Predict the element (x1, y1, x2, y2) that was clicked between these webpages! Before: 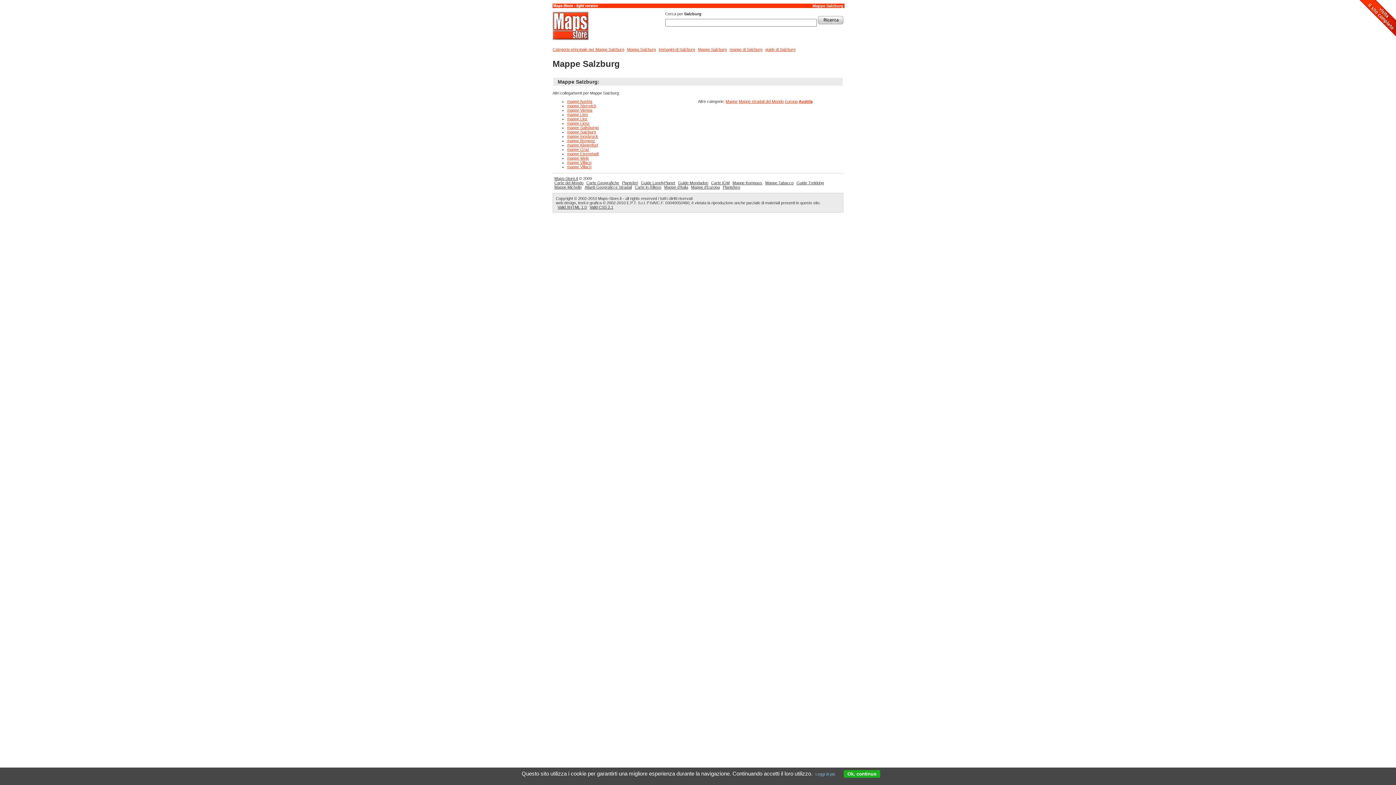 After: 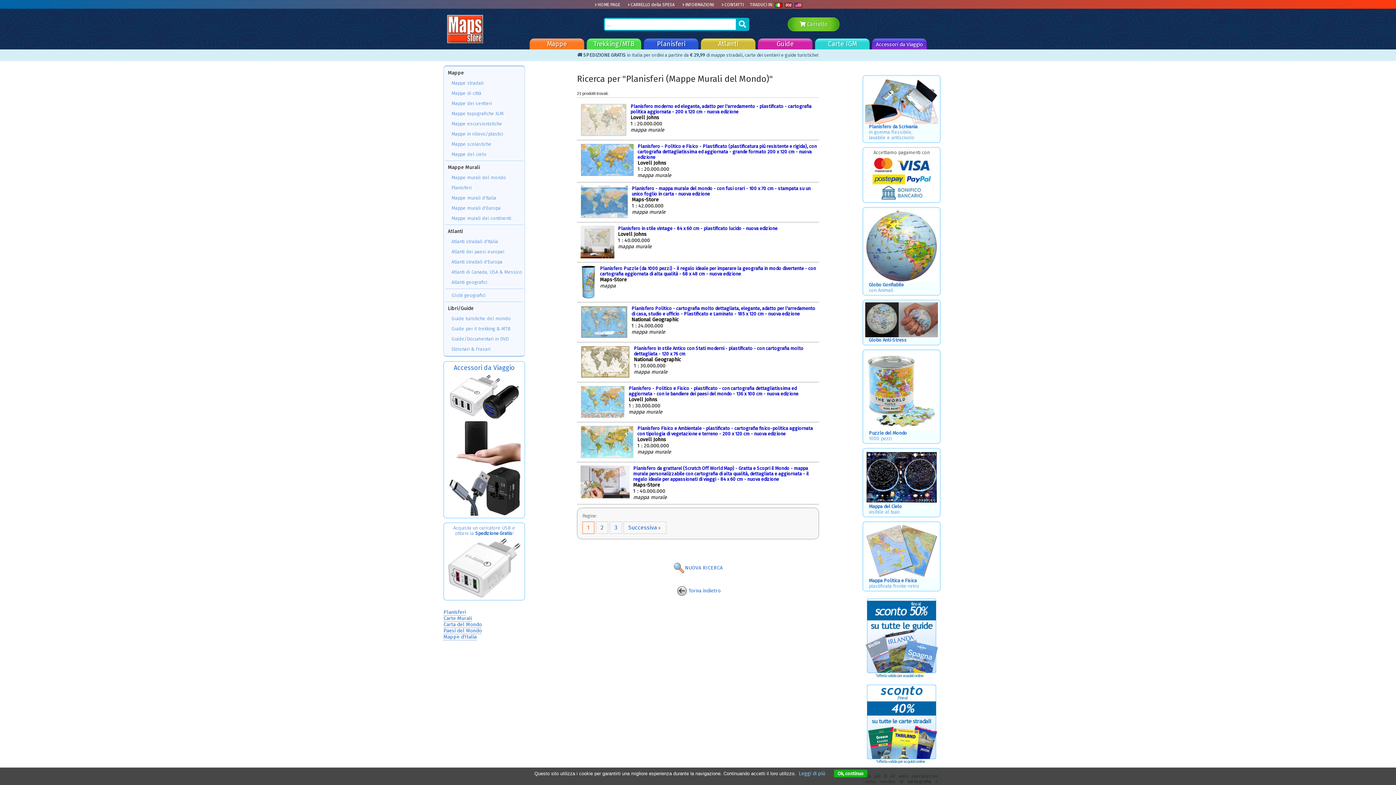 Action: label: Carte del Mondo bbox: (554, 180, 583, 185)